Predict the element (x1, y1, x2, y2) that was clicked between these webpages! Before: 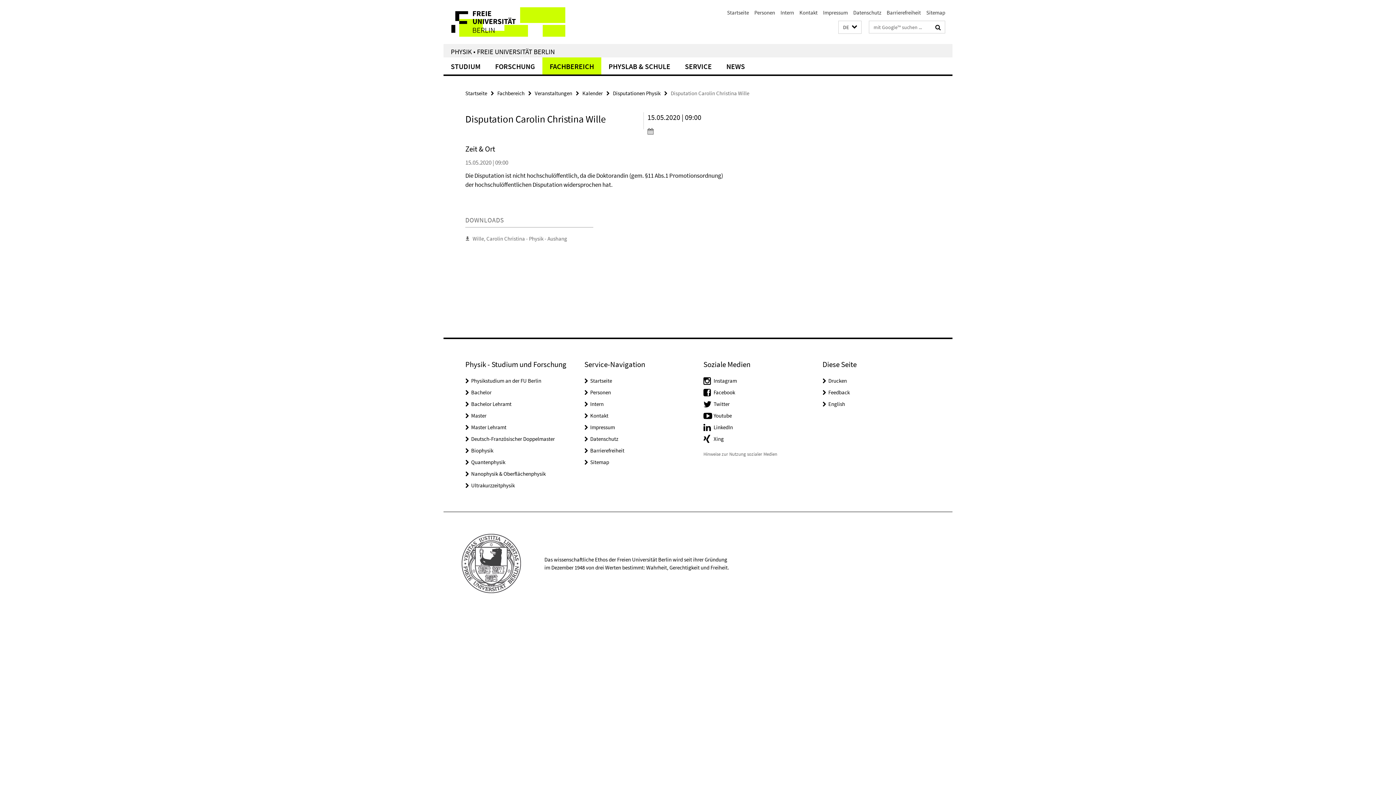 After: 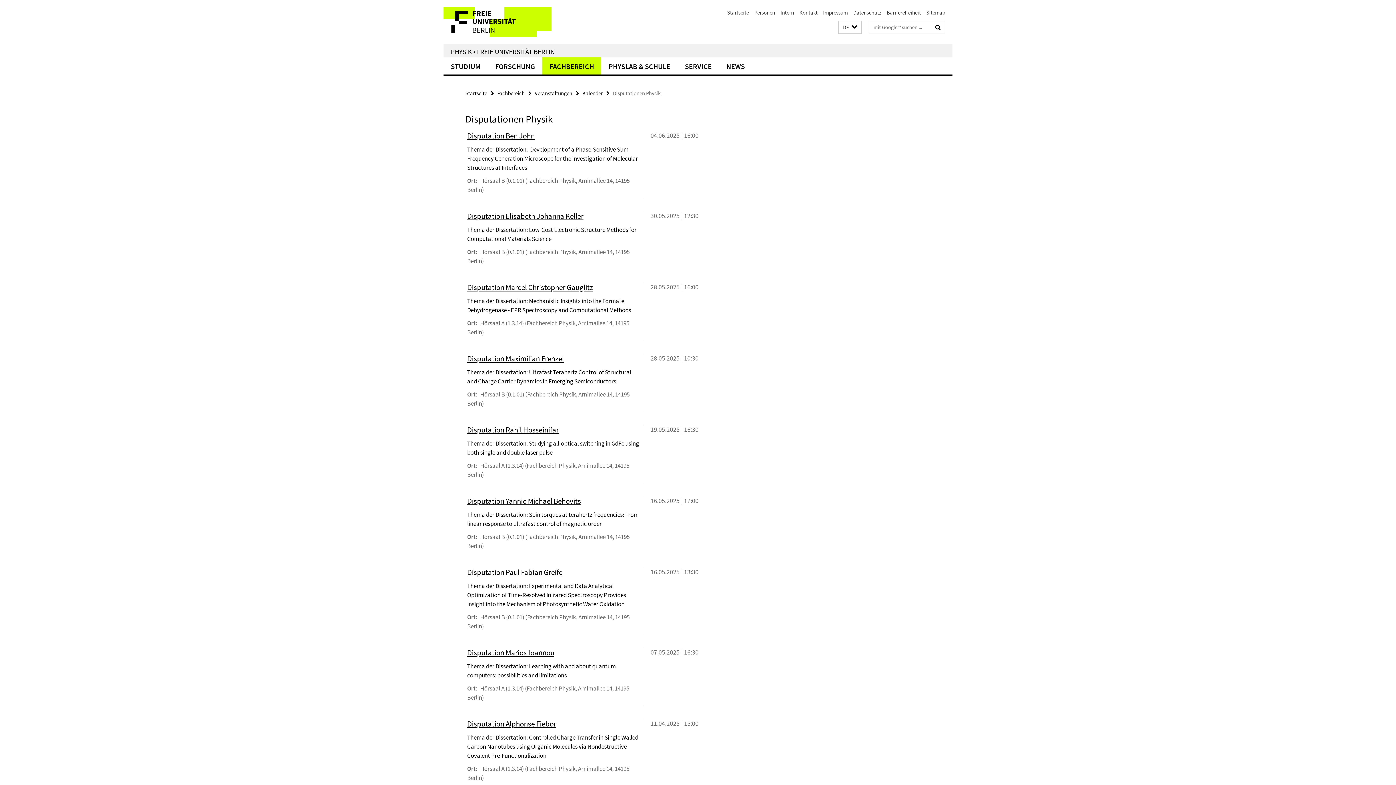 Action: bbox: (613, 89, 660, 96) label: Disputationen Physik